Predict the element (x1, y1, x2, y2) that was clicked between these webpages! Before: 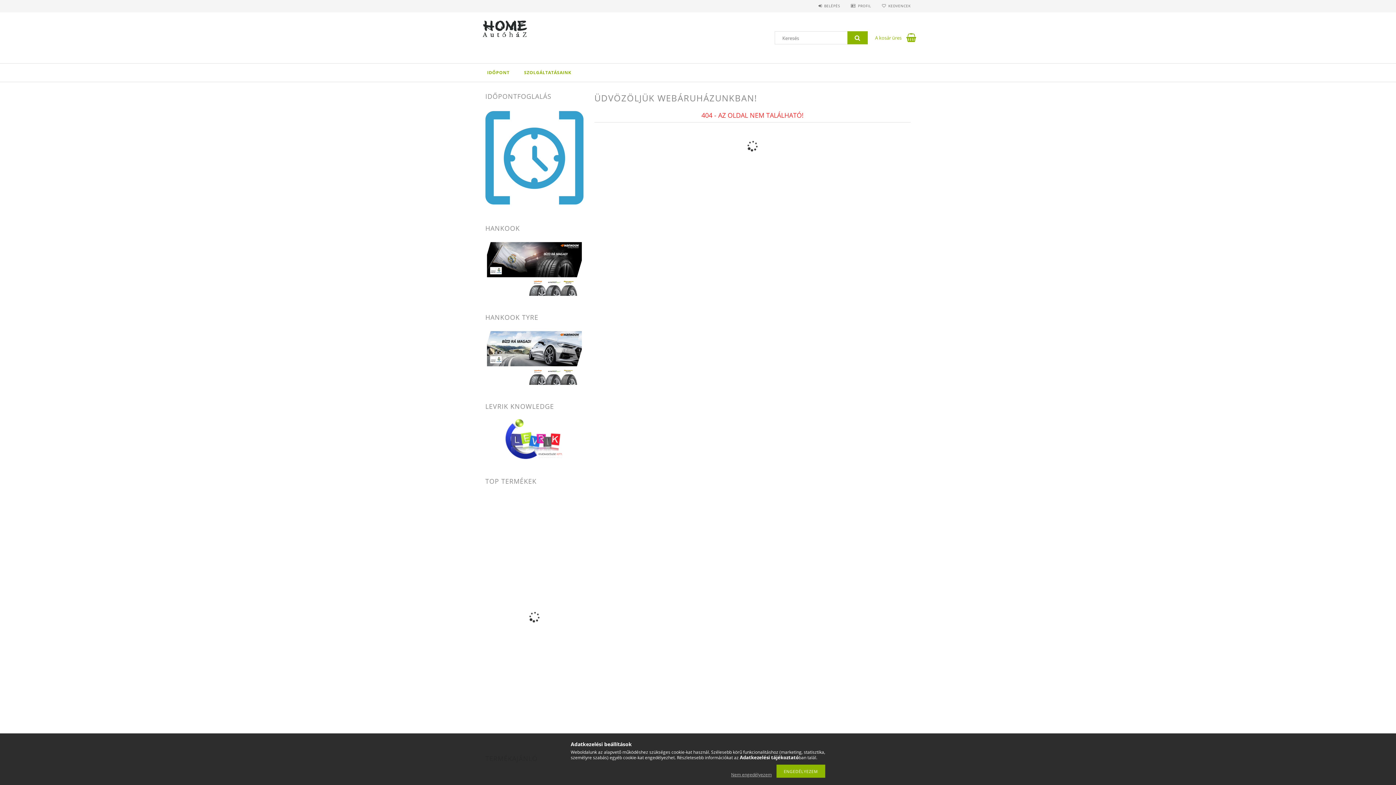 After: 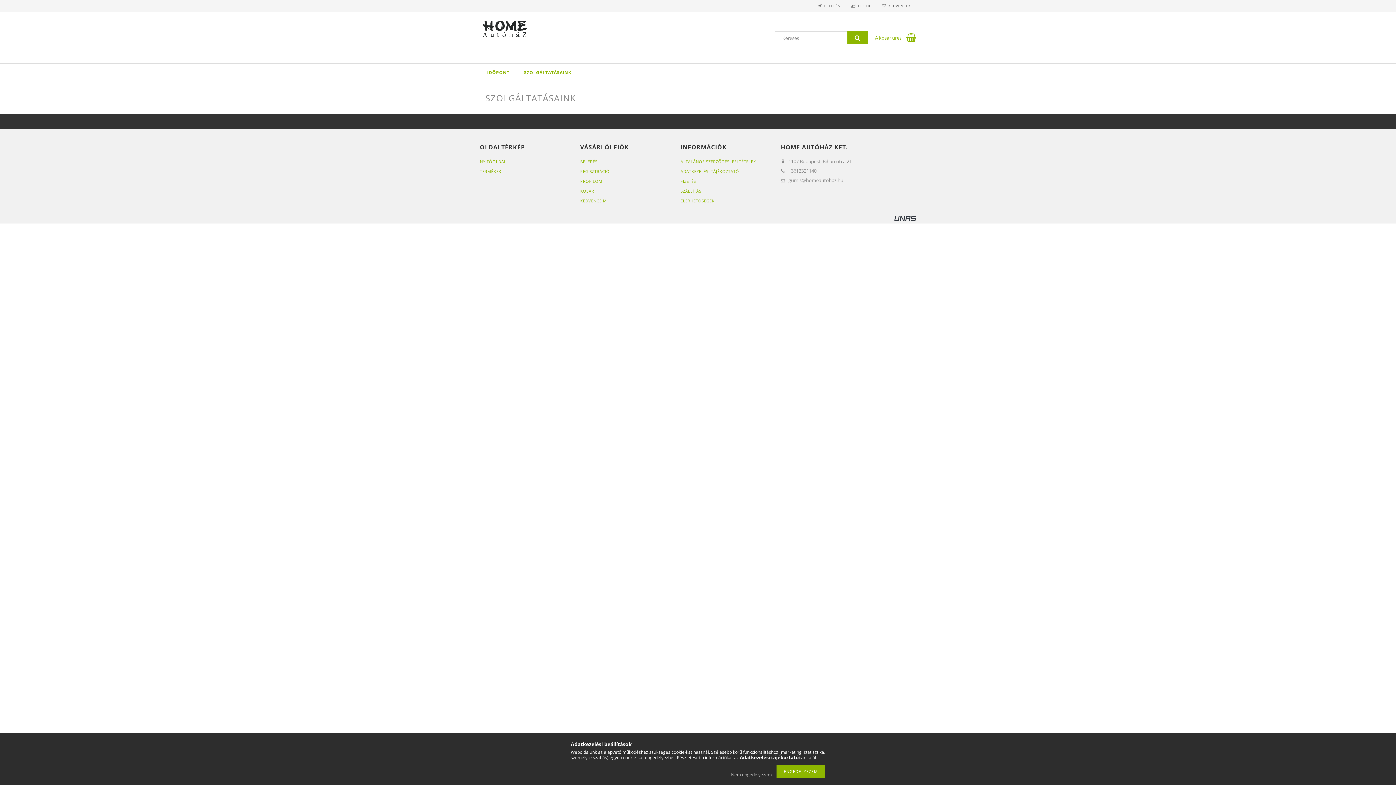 Action: label: SZOLGÁLTATÁSAINK bbox: (516, 63, 578, 81)